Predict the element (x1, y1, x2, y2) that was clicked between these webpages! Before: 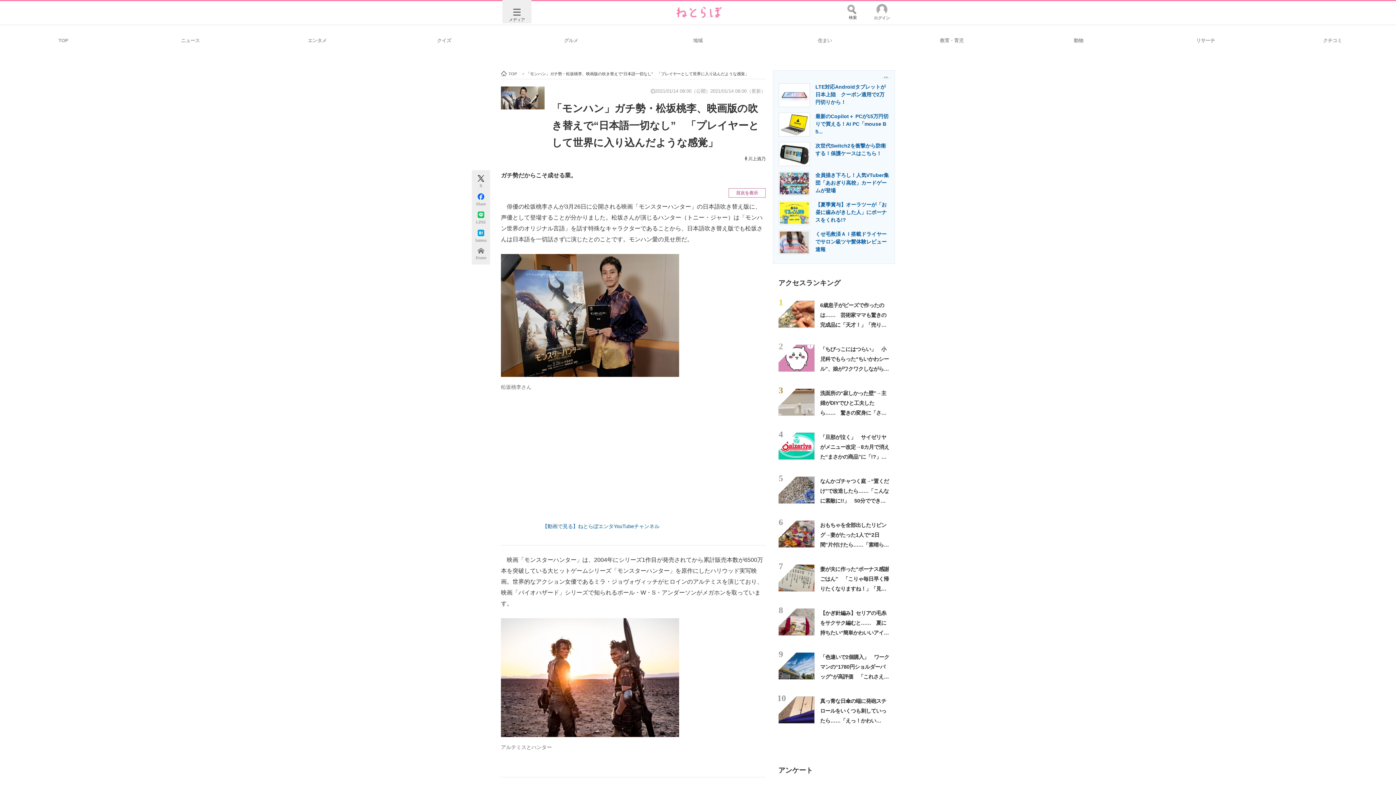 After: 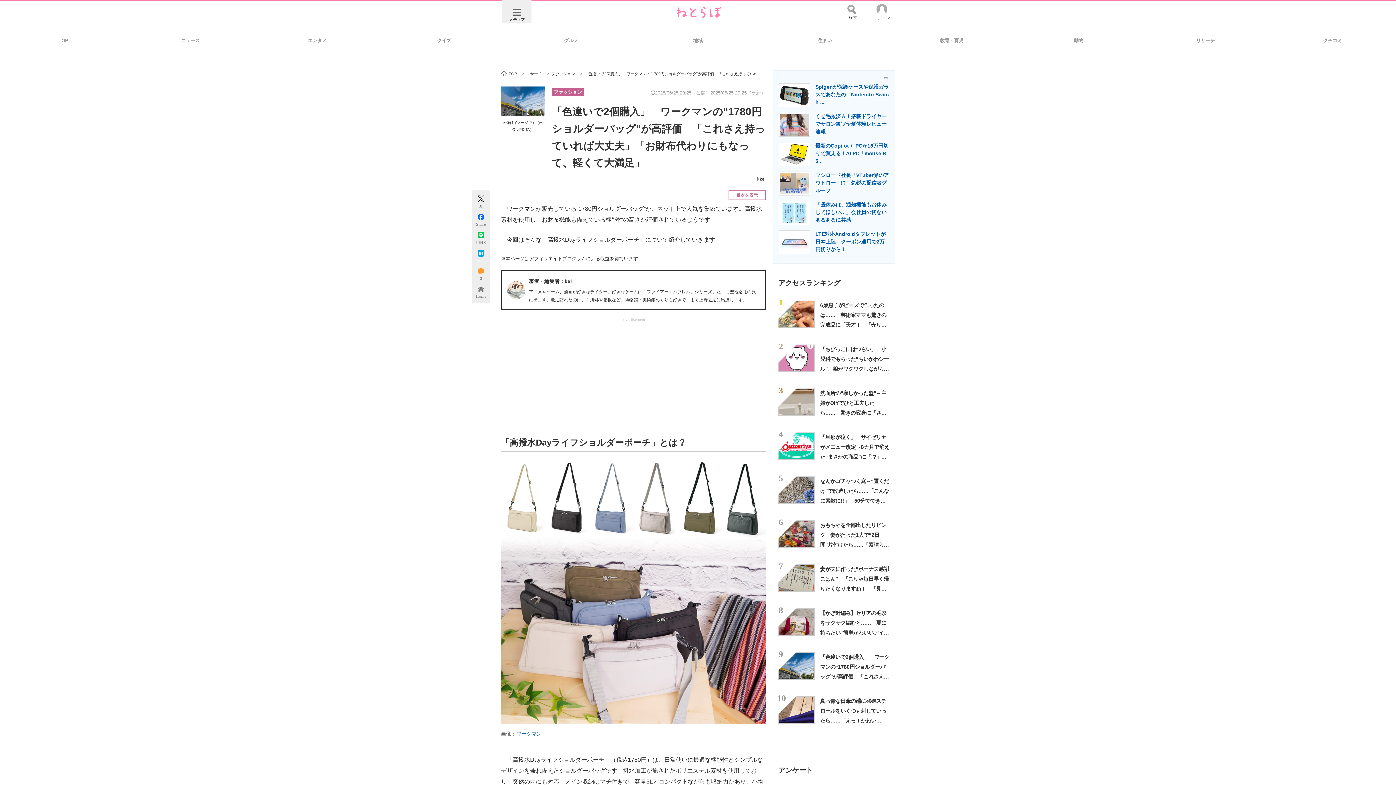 Action: bbox: (778, 652, 814, 680)